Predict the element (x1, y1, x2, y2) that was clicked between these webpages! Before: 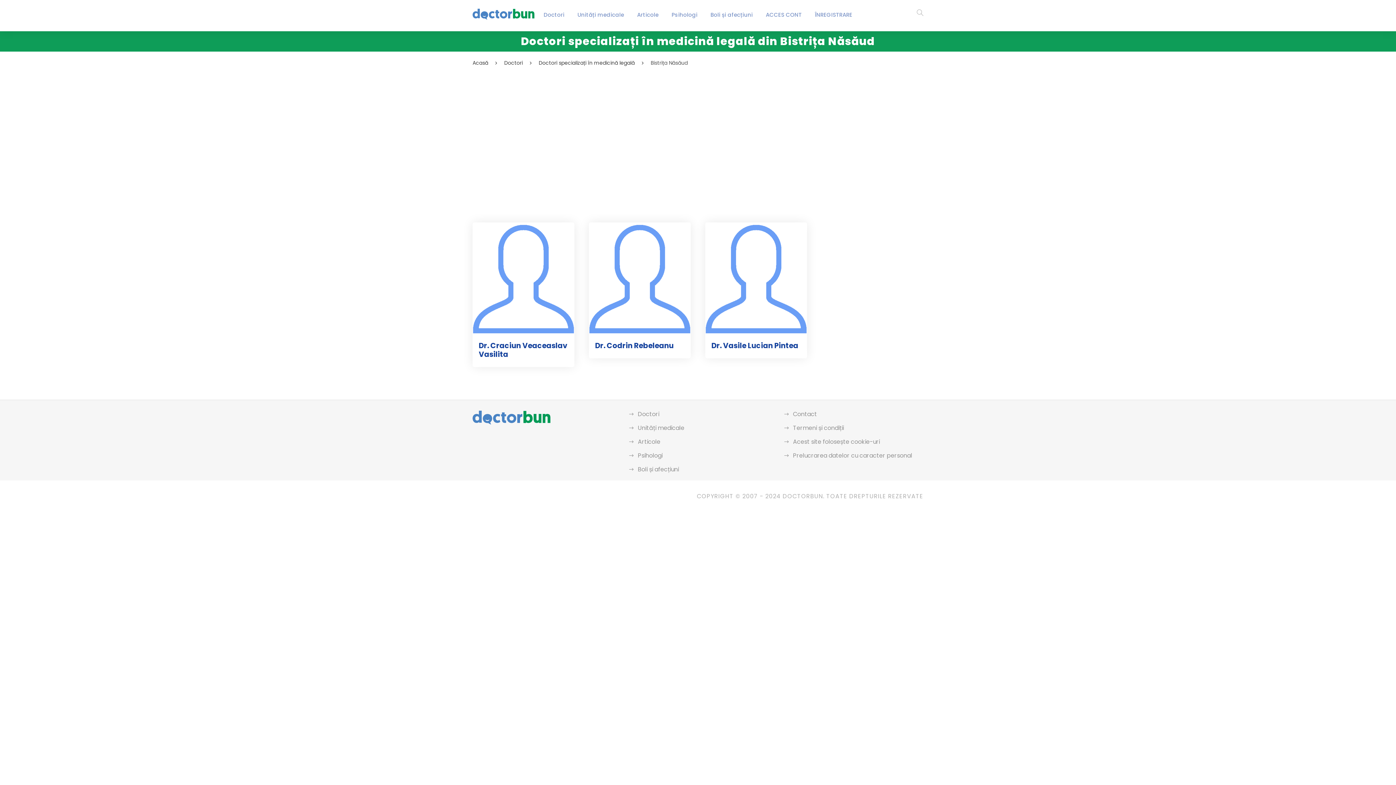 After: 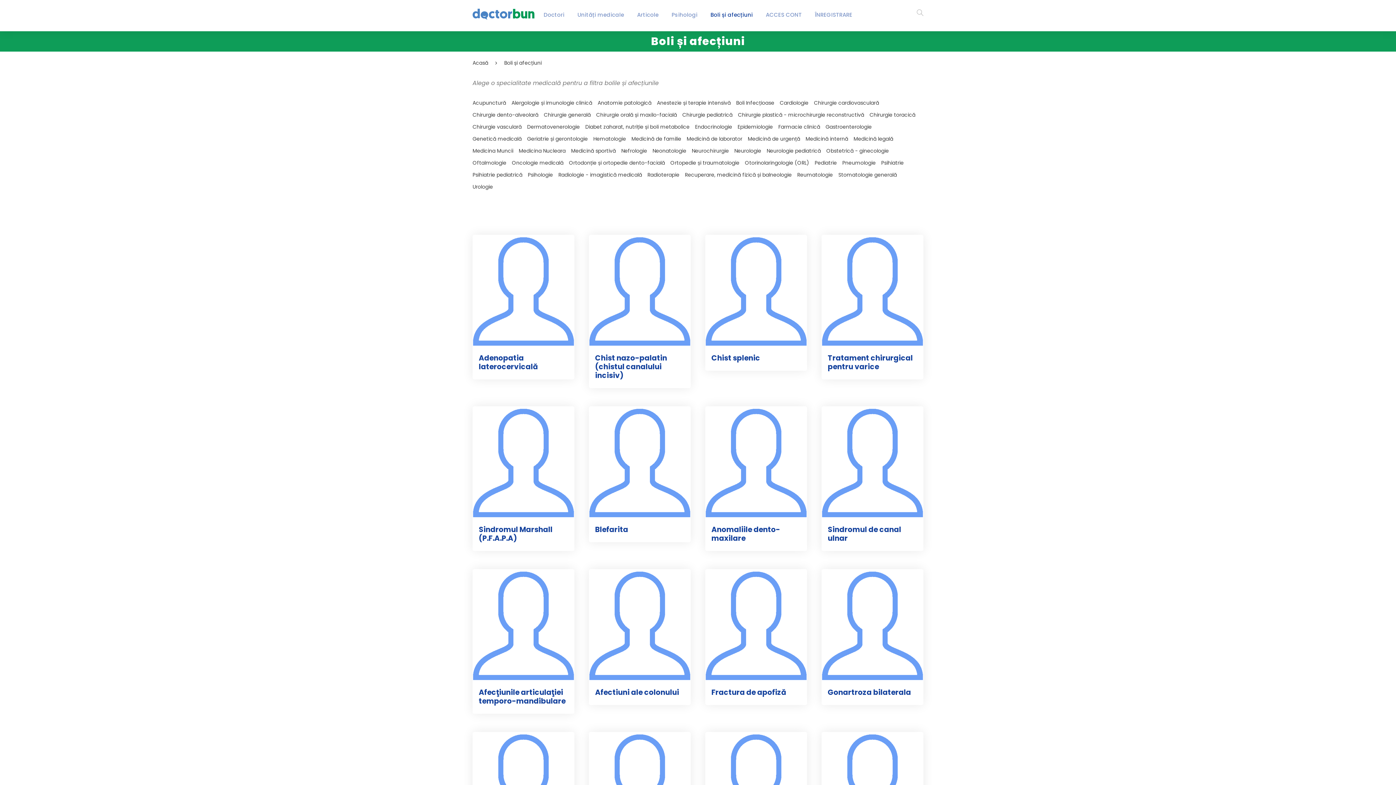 Action: label: Boli și afecțiuni bbox: (710, 10, 752, 31)